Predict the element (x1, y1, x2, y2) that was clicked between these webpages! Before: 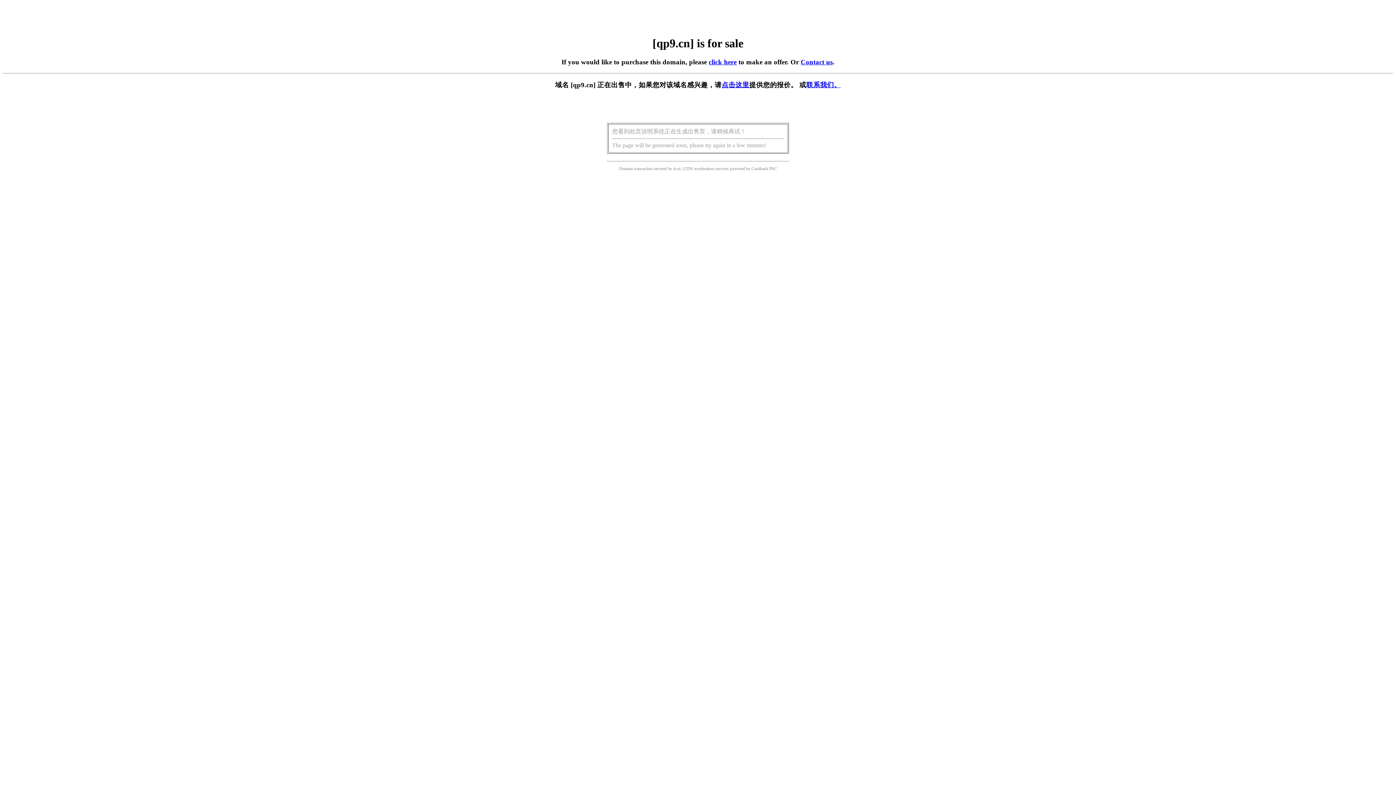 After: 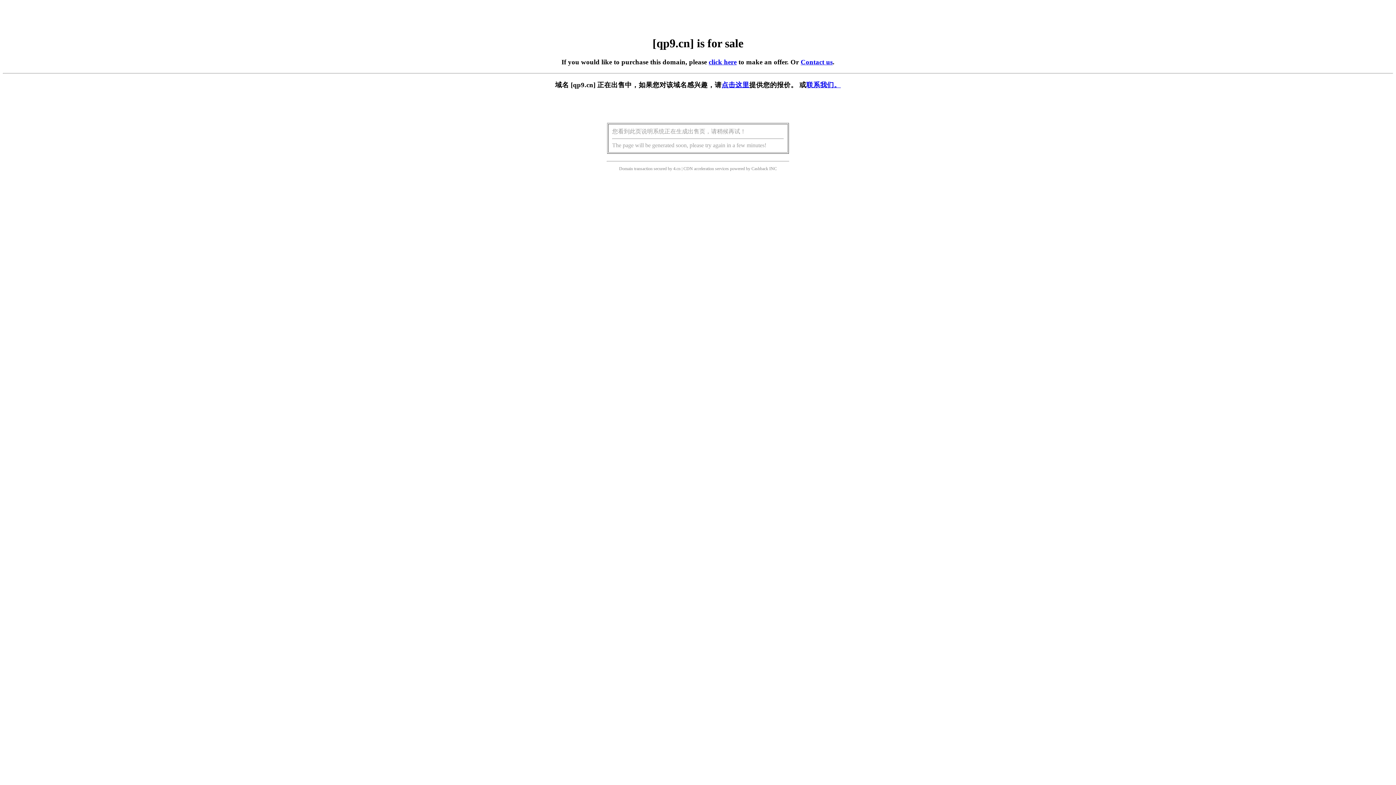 Action: bbox: (721, 81, 749, 88) label: 点击这里